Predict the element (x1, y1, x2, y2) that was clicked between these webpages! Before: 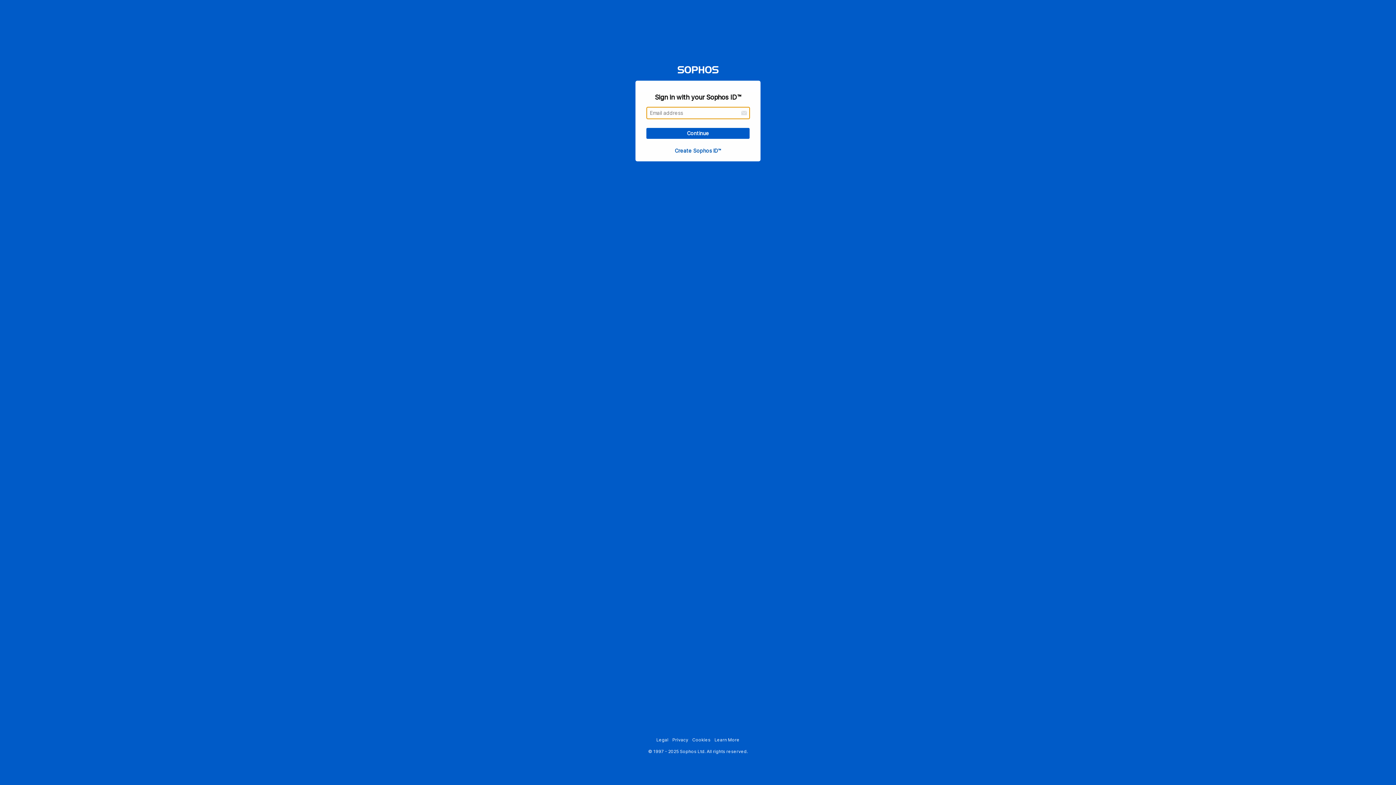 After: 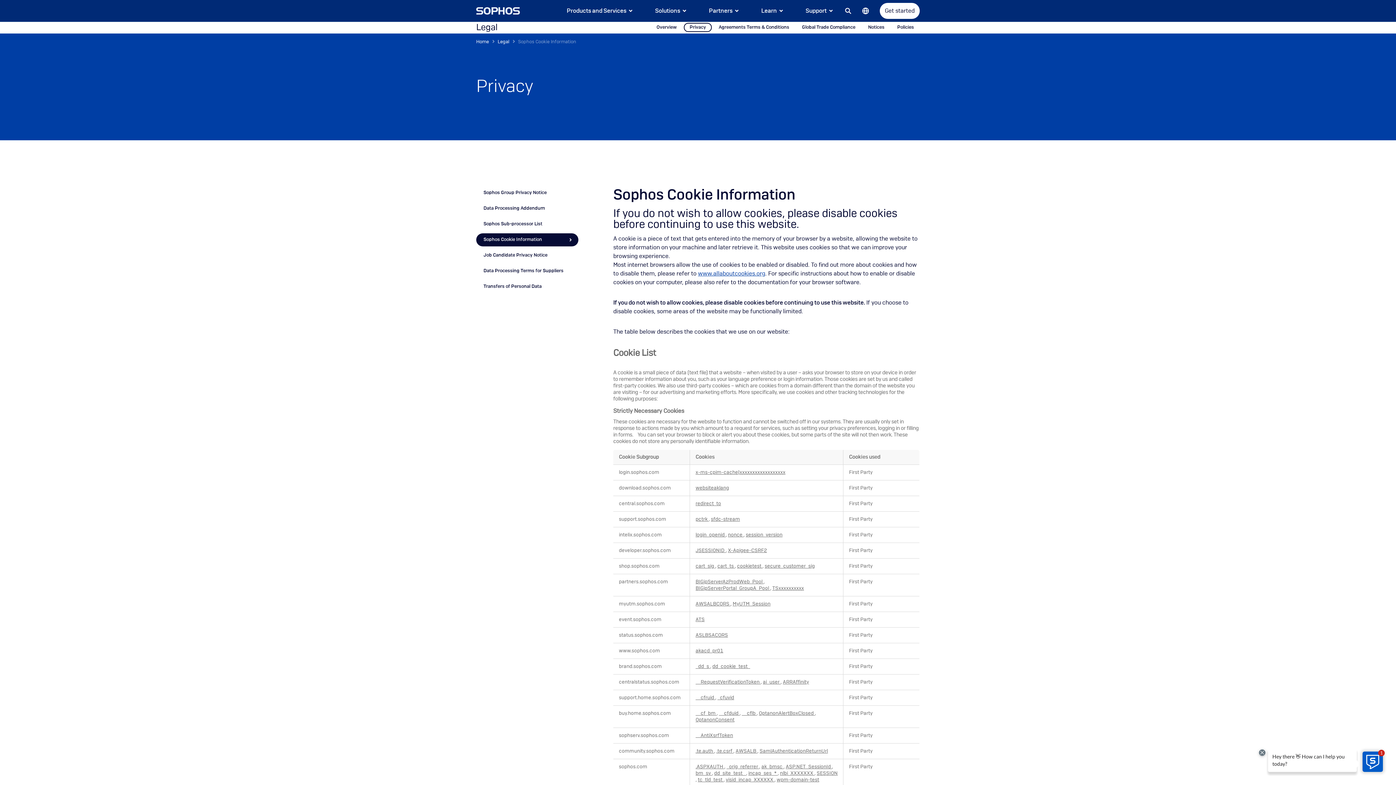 Action: label: Cookies bbox: (692, 737, 710, 742)